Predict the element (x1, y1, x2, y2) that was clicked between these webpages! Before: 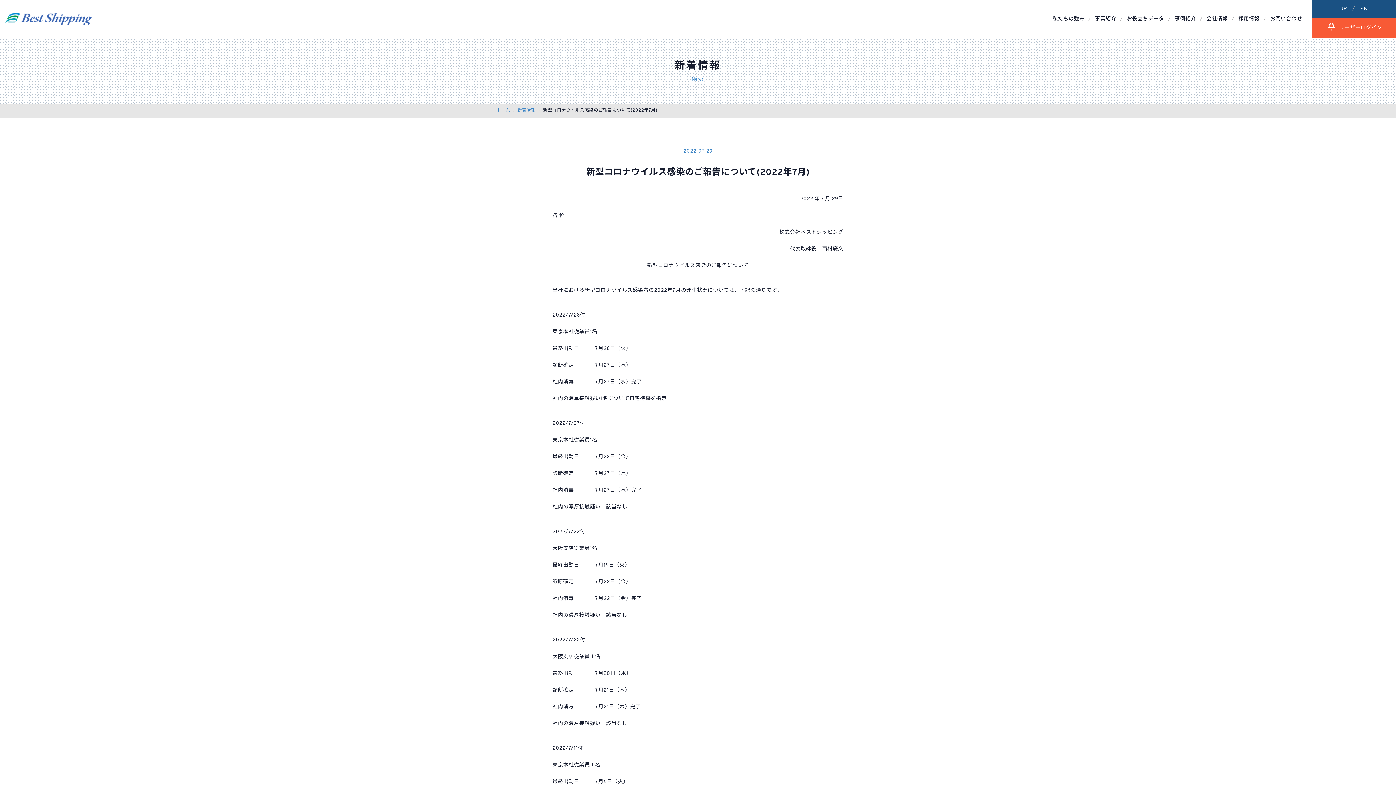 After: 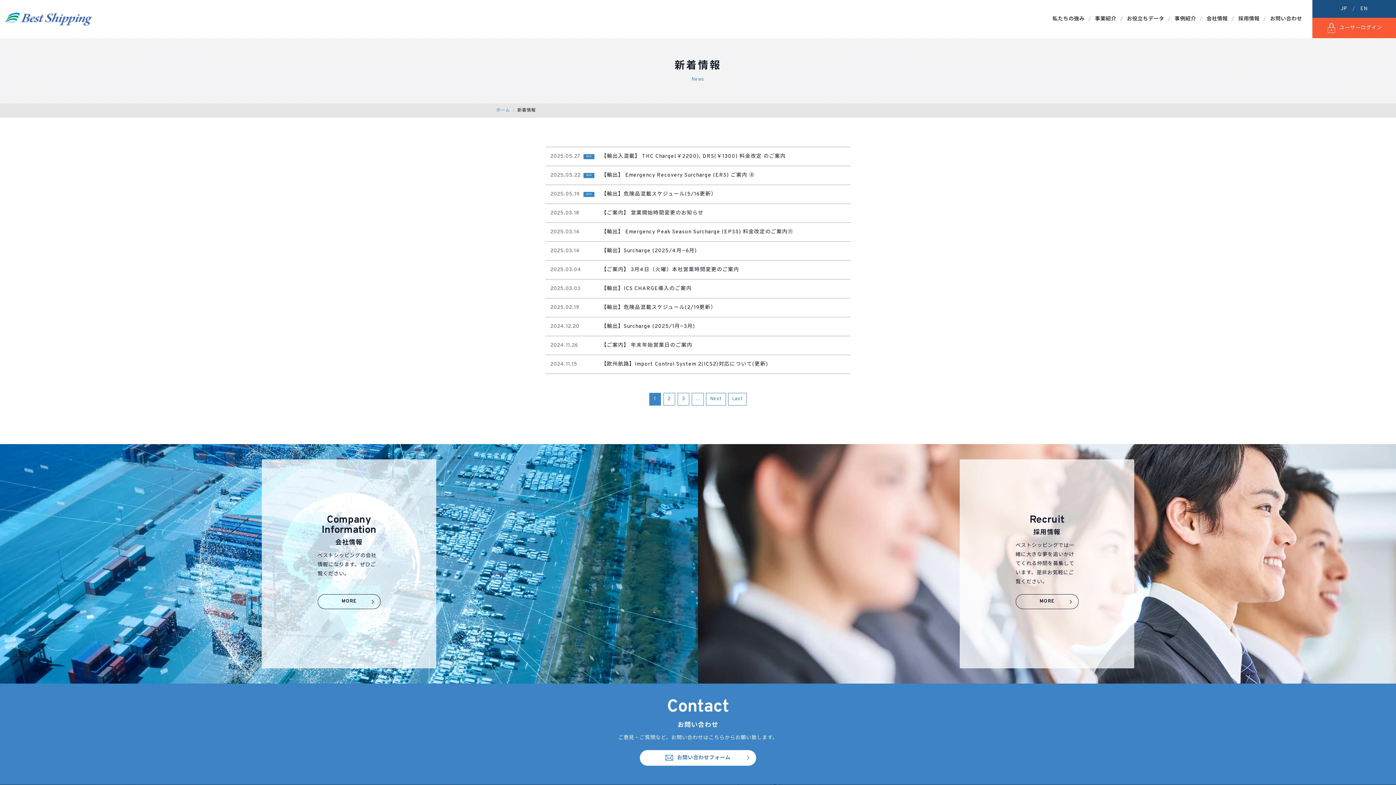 Action: bbox: (517, 107, 535, 114) label: 新着情報